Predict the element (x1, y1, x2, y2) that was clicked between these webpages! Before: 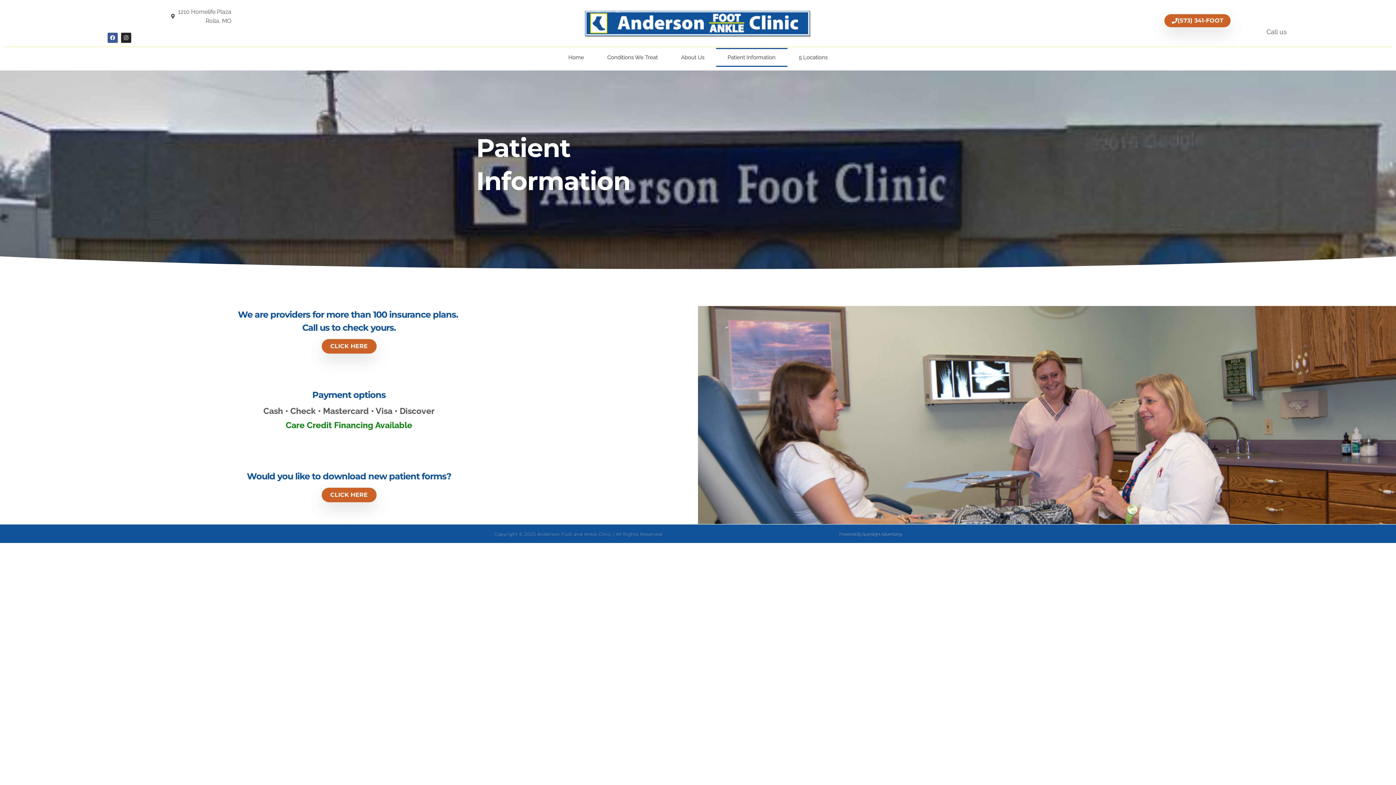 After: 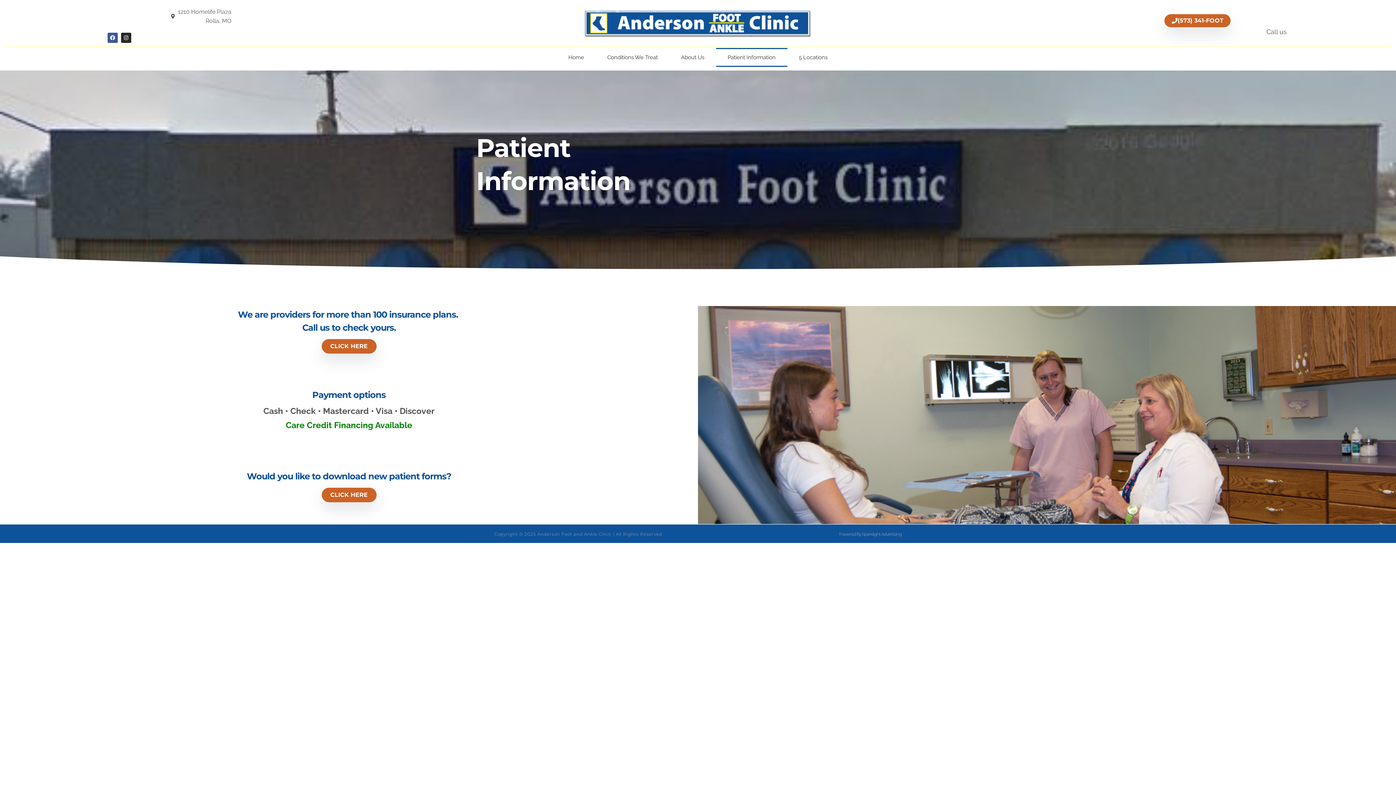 Action: bbox: (321, 487, 376, 502) label: CLICK HERE